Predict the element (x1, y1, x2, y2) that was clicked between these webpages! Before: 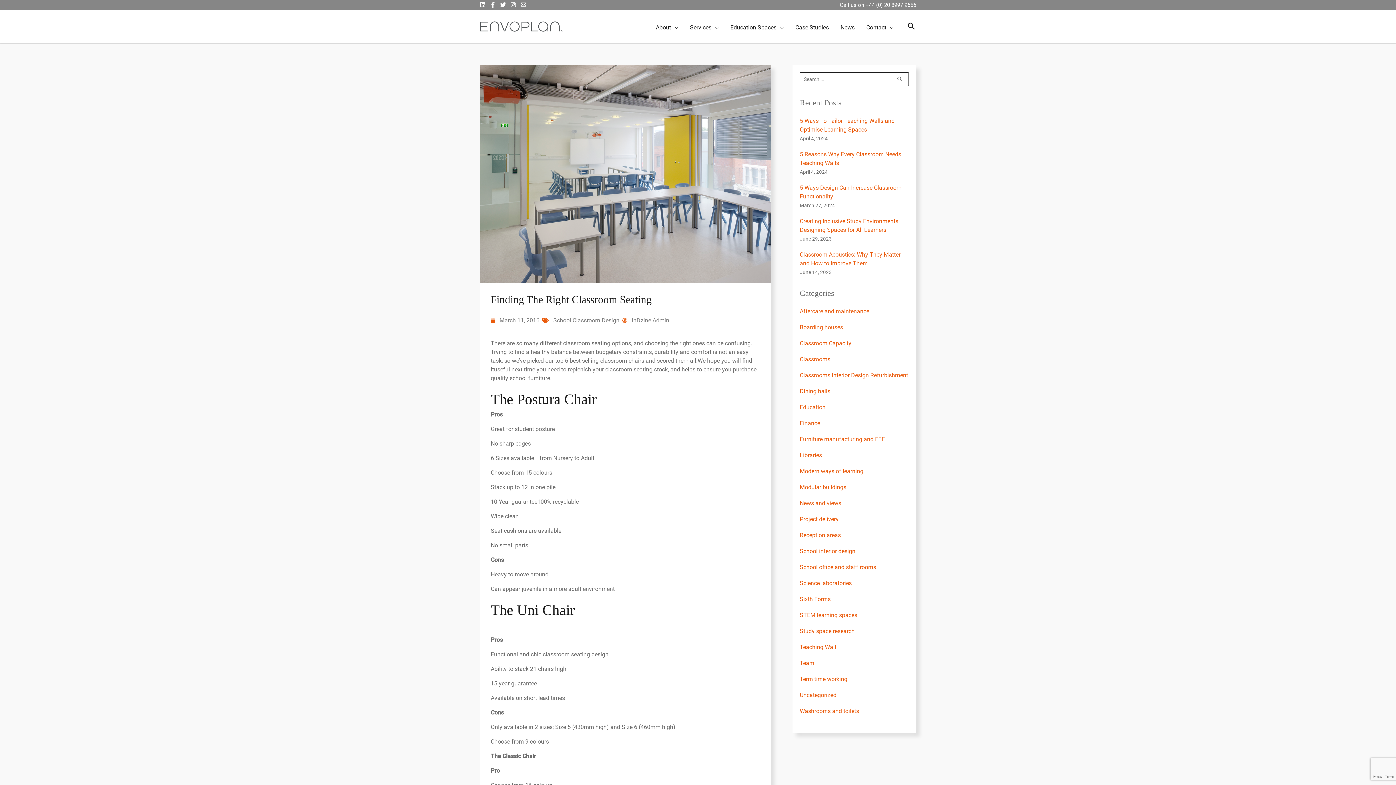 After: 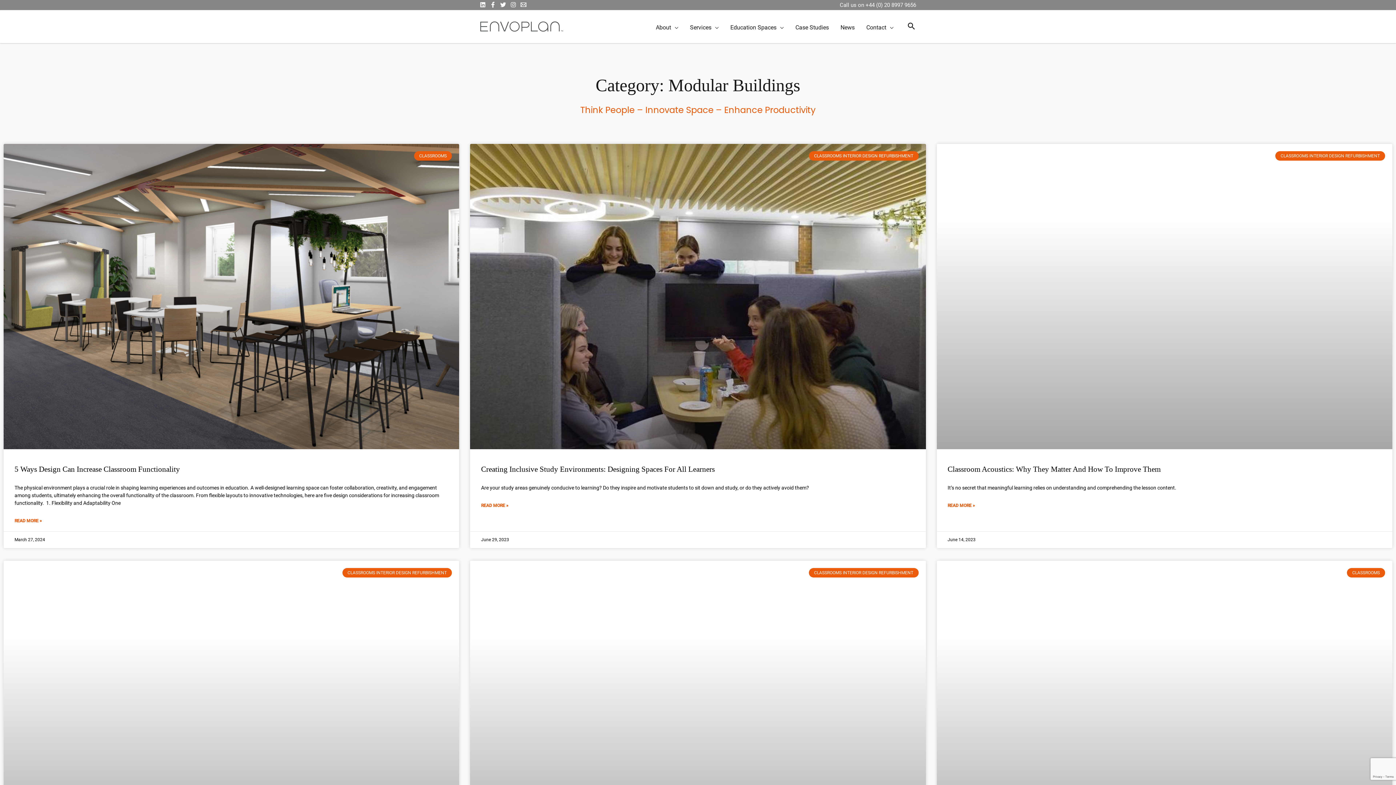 Action: label: Modular buildings bbox: (799, 483, 846, 490)